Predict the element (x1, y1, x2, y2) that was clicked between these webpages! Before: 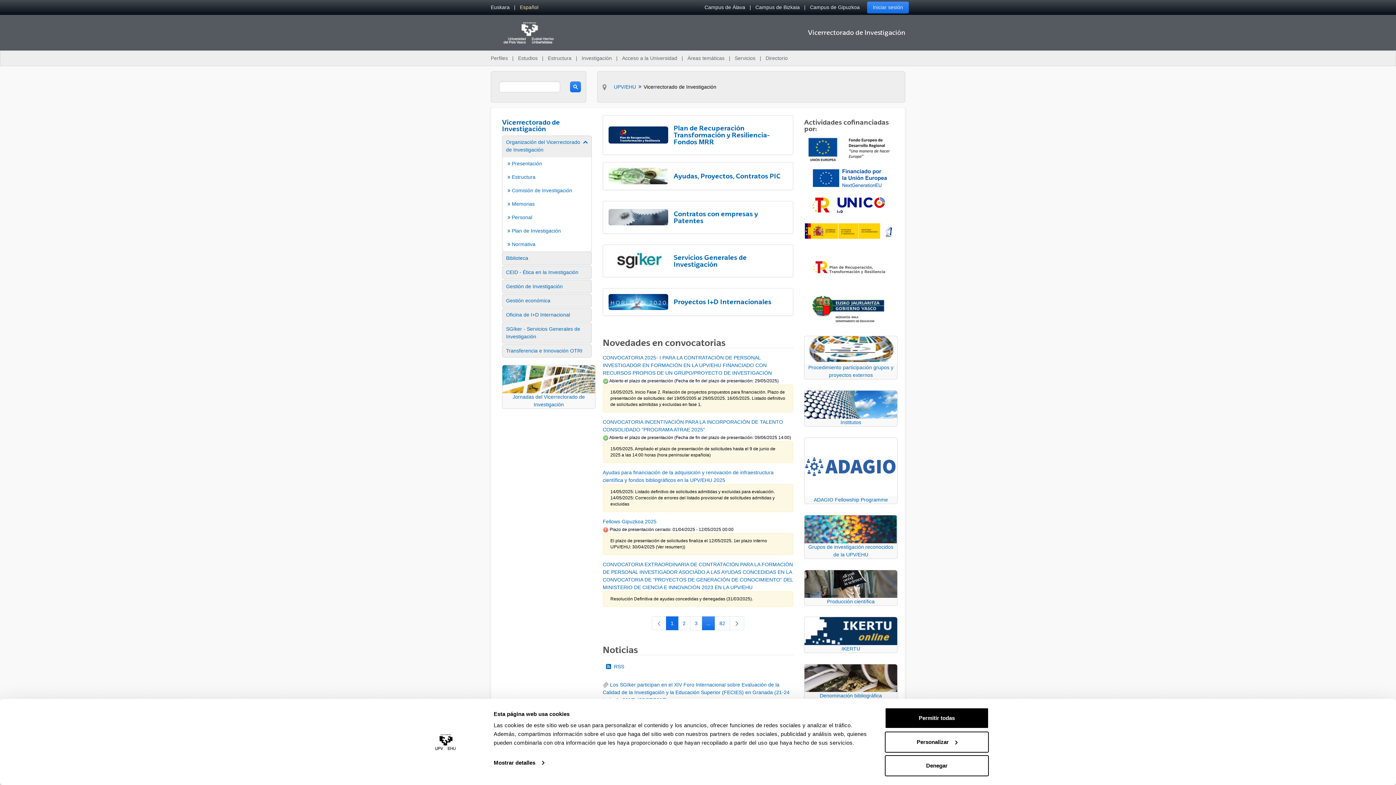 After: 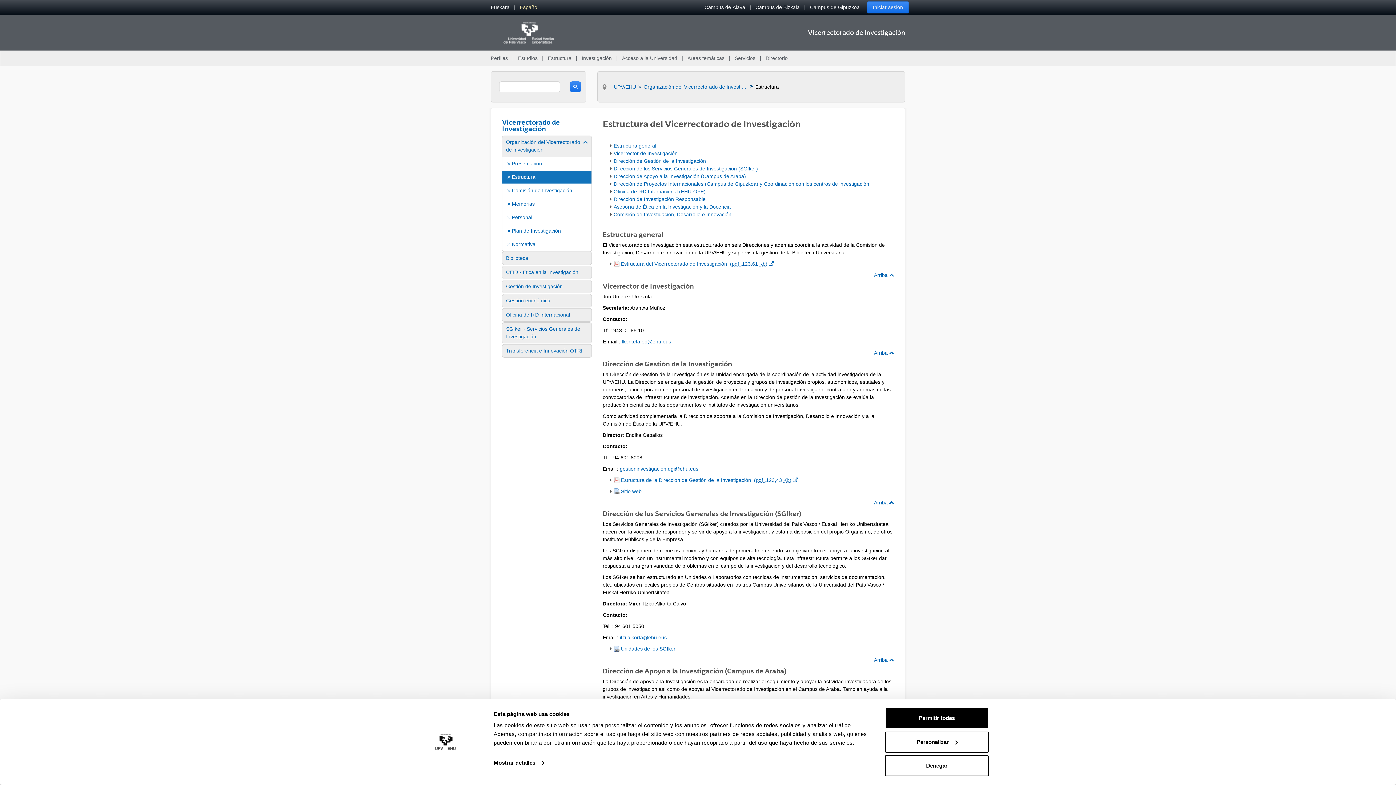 Action: label:  Estructura bbox: (507, 173, 588, 181)